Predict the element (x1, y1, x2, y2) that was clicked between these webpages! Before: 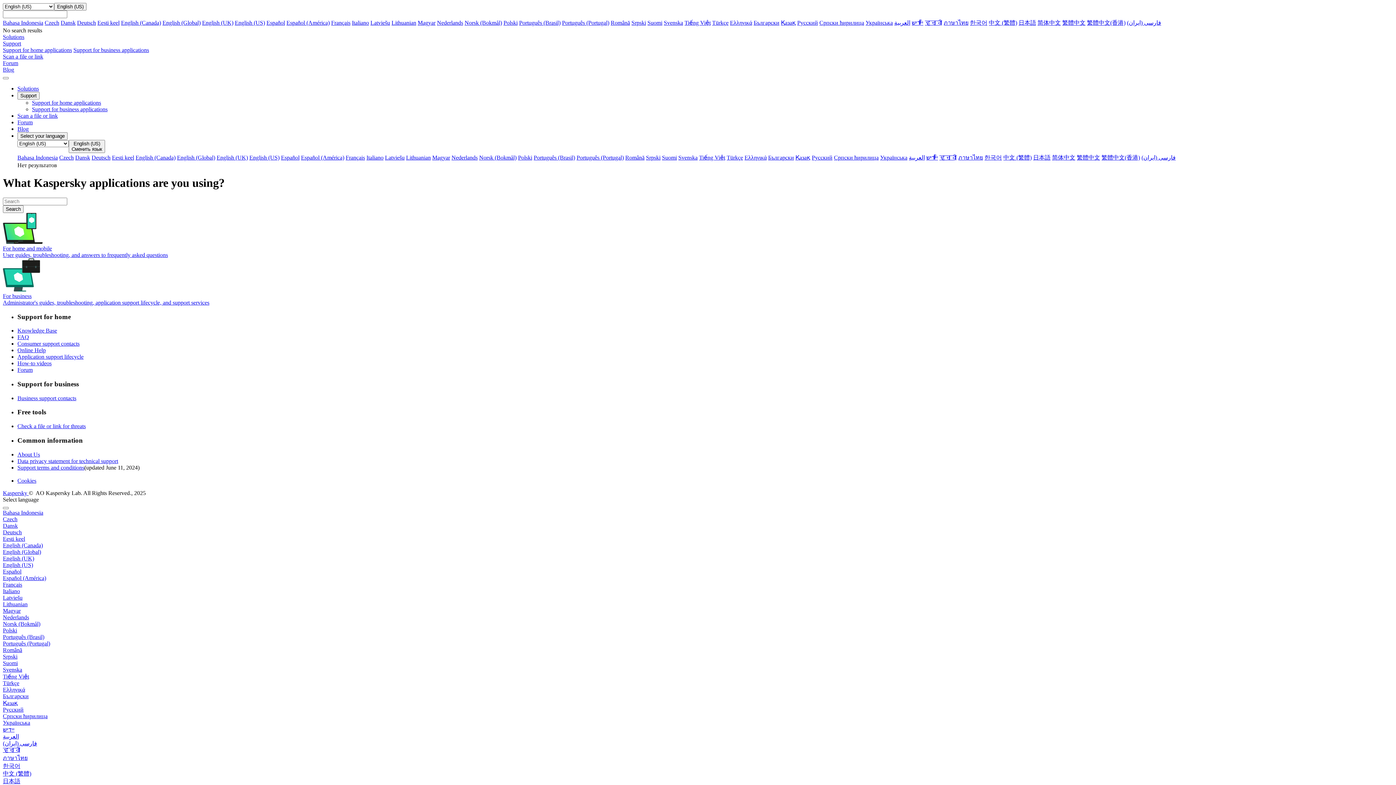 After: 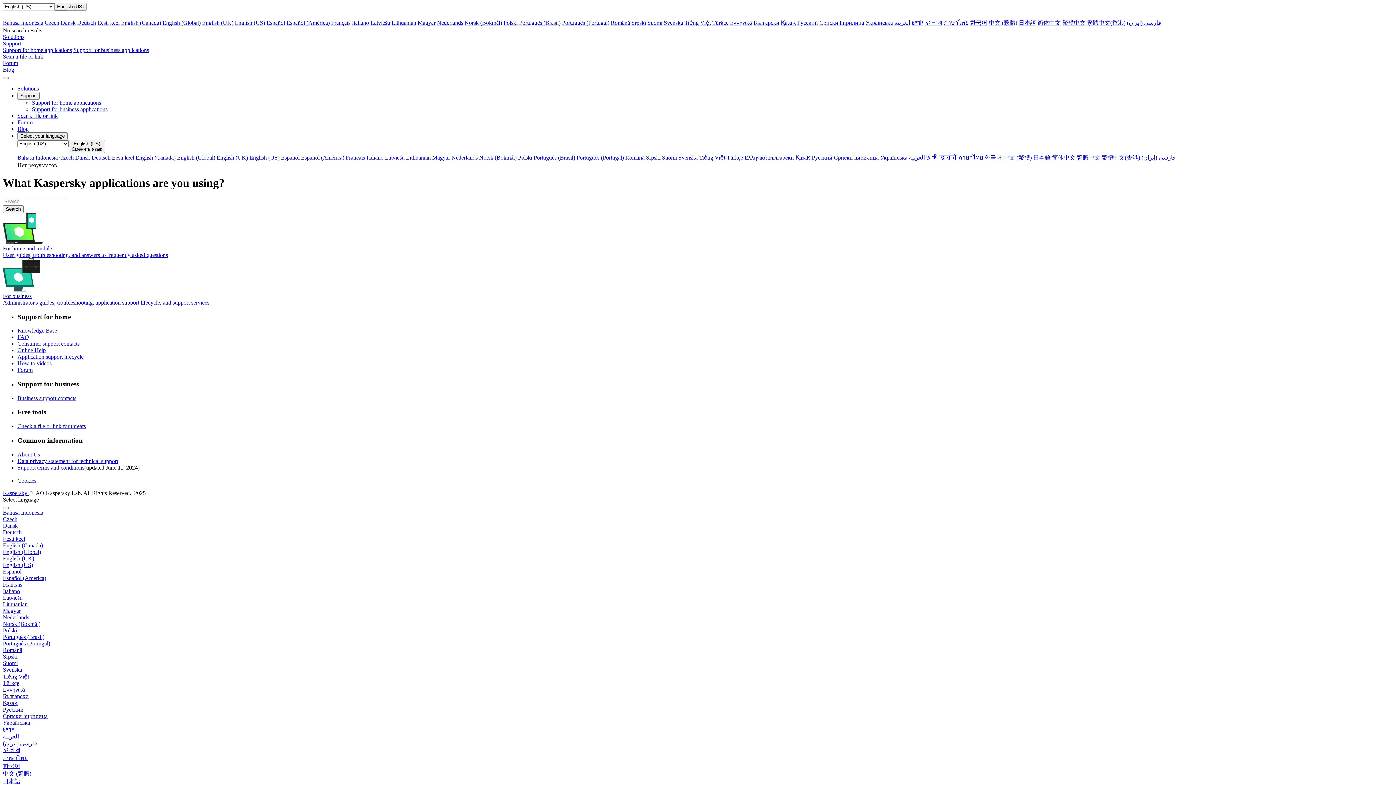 Action: label: Português (Portugal) bbox: (2, 640, 50, 646)